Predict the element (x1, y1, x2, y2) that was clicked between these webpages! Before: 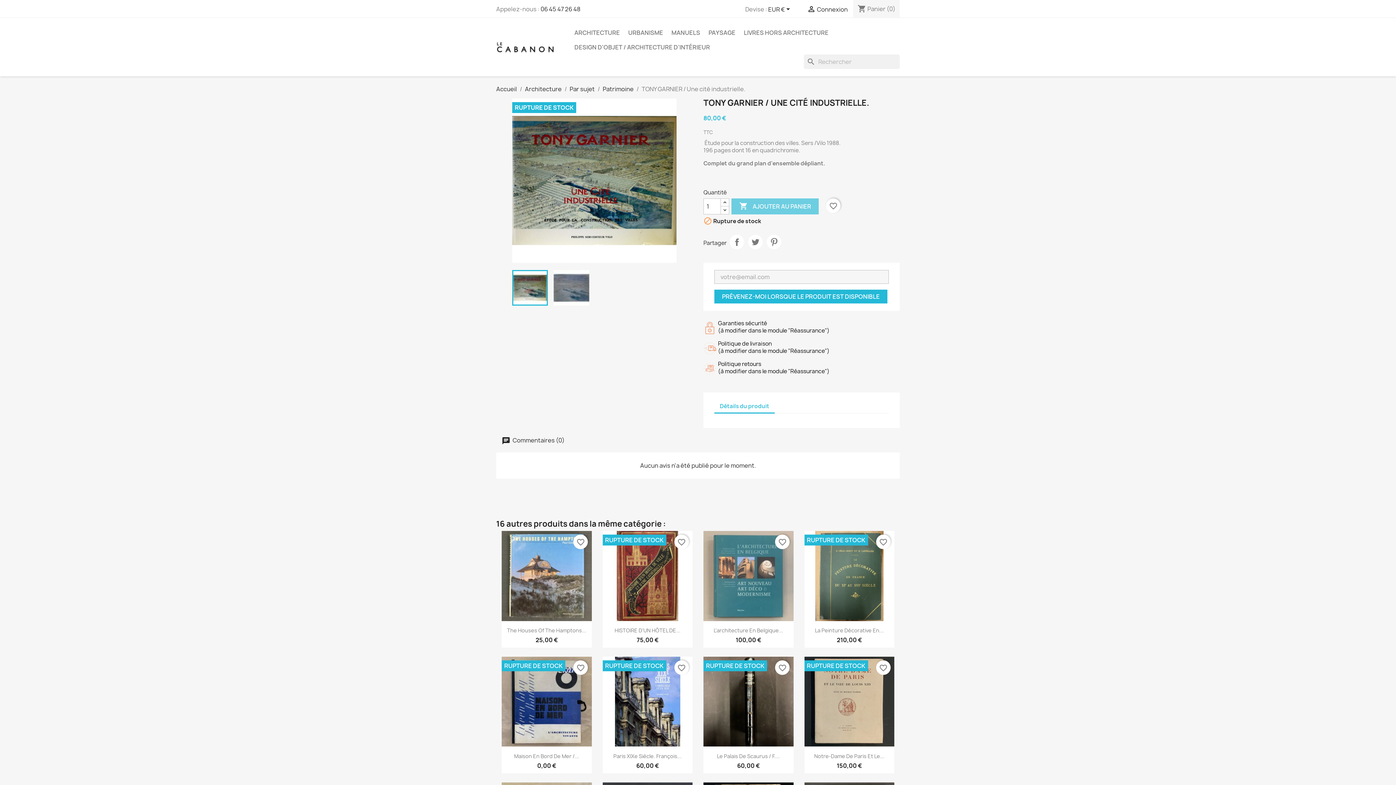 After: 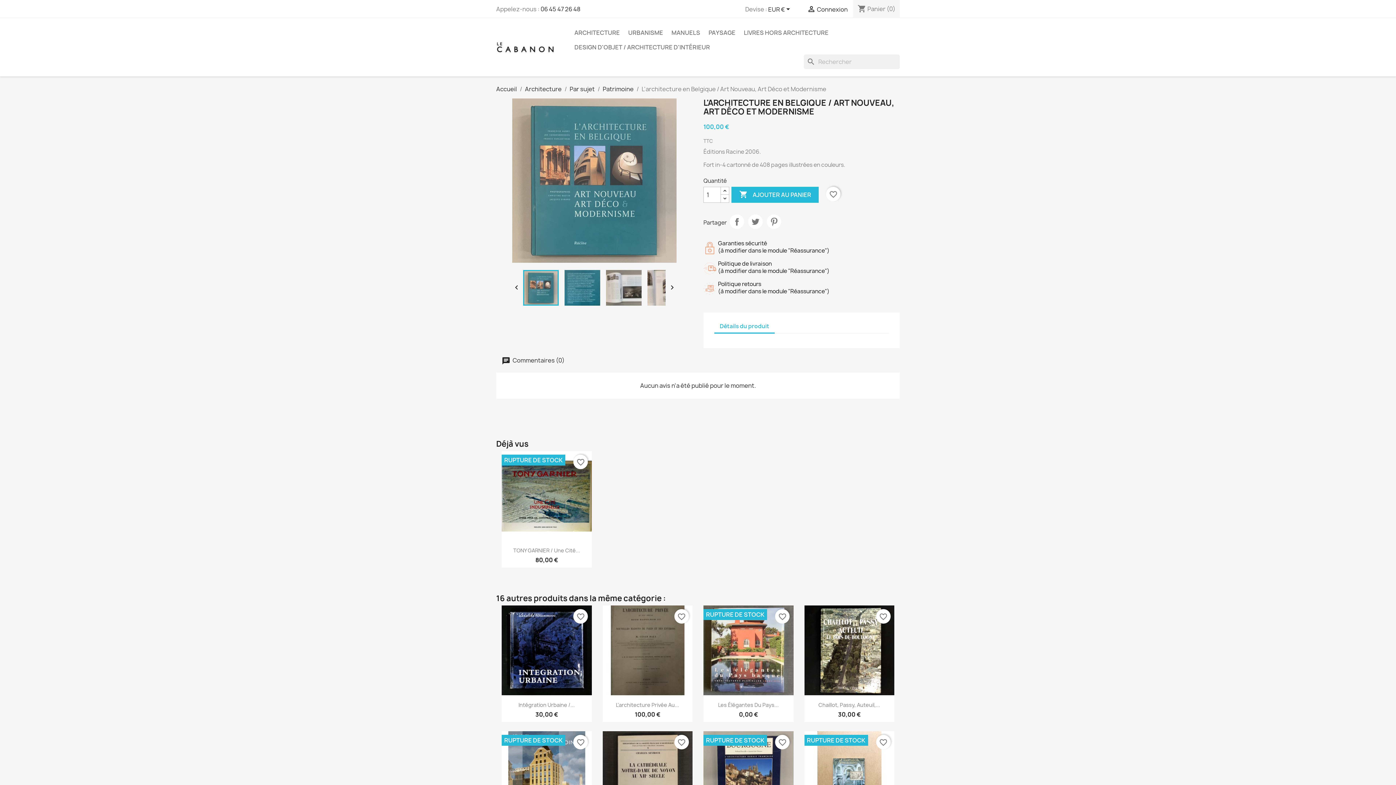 Action: bbox: (713, 627, 783, 634) label: L'architecture En Belgique...